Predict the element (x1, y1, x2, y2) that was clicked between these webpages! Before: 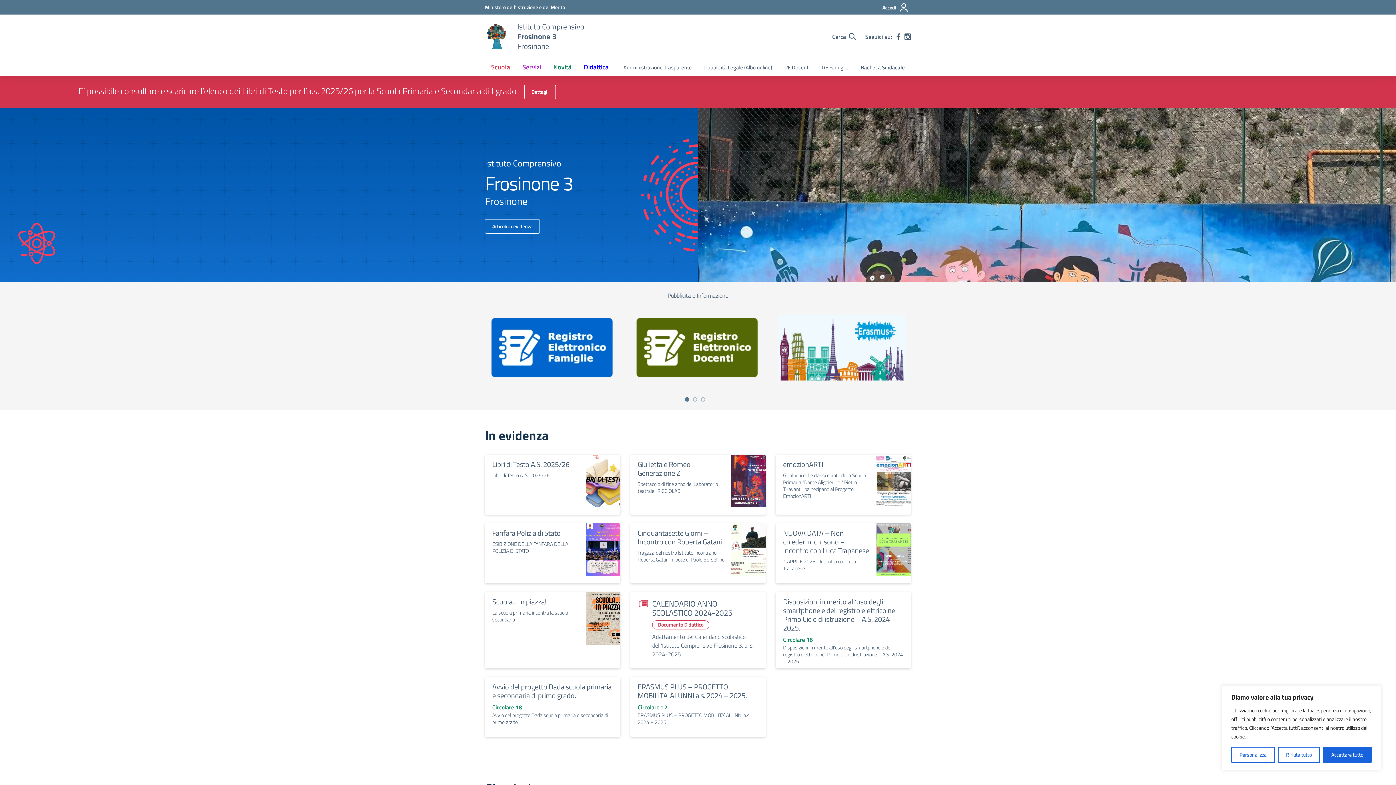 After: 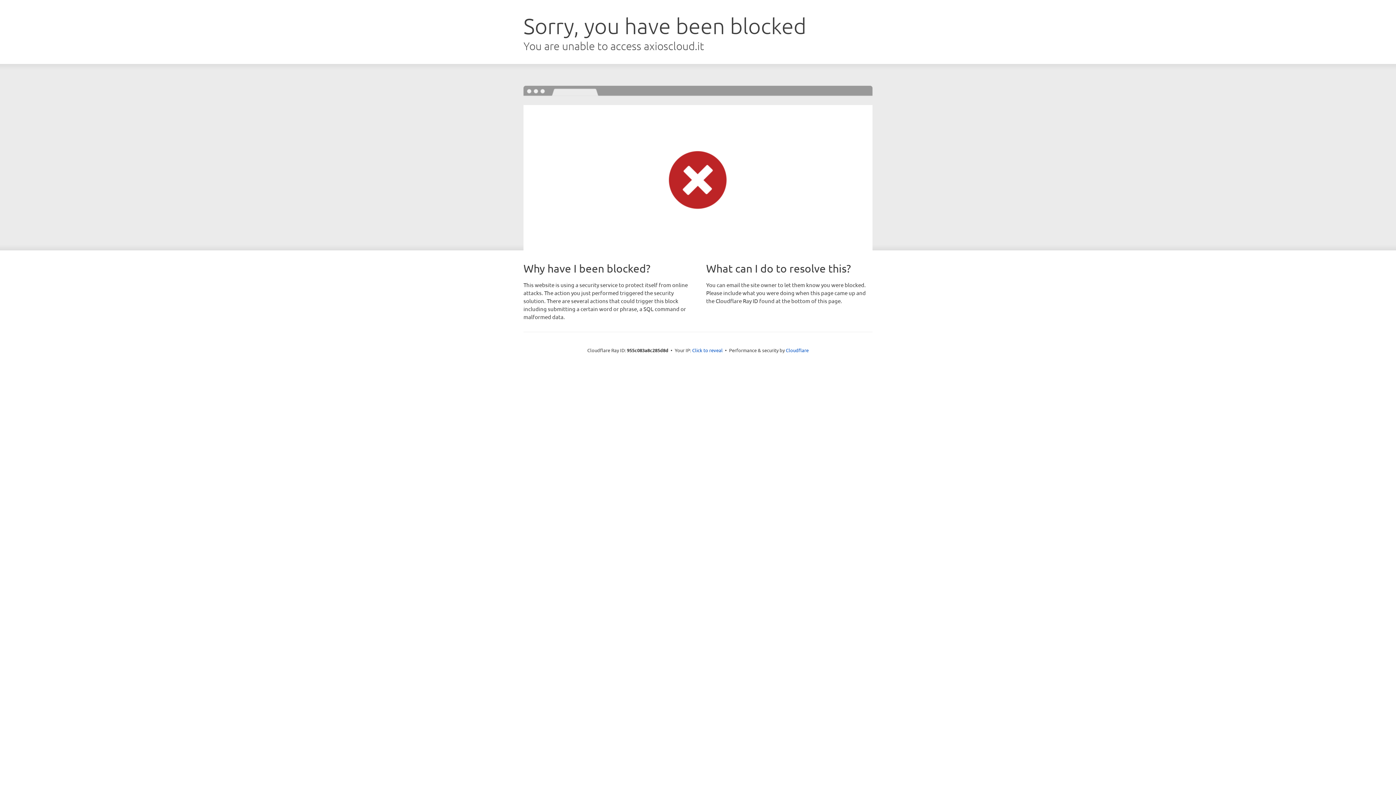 Action: bbox: (816, 60, 854, 75) label: RE Famiglie